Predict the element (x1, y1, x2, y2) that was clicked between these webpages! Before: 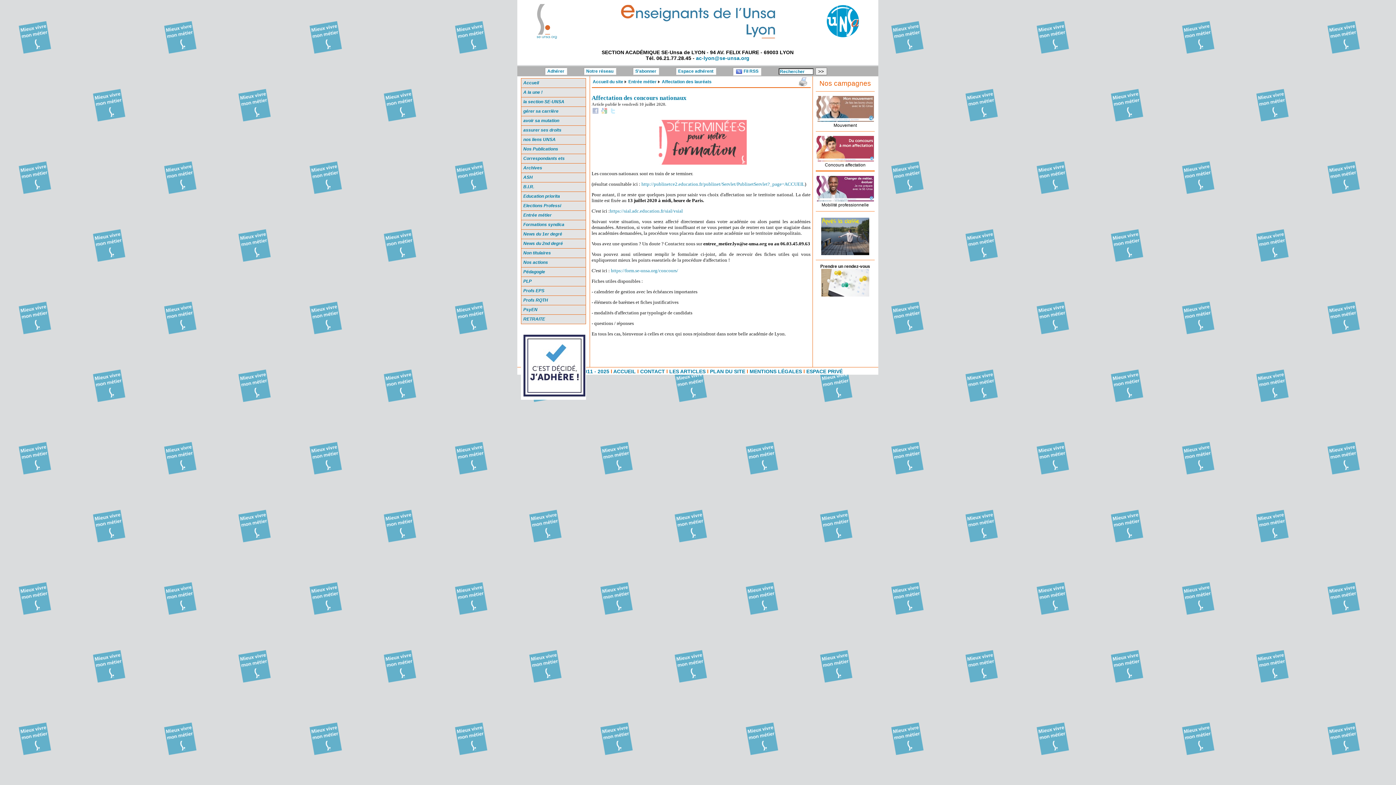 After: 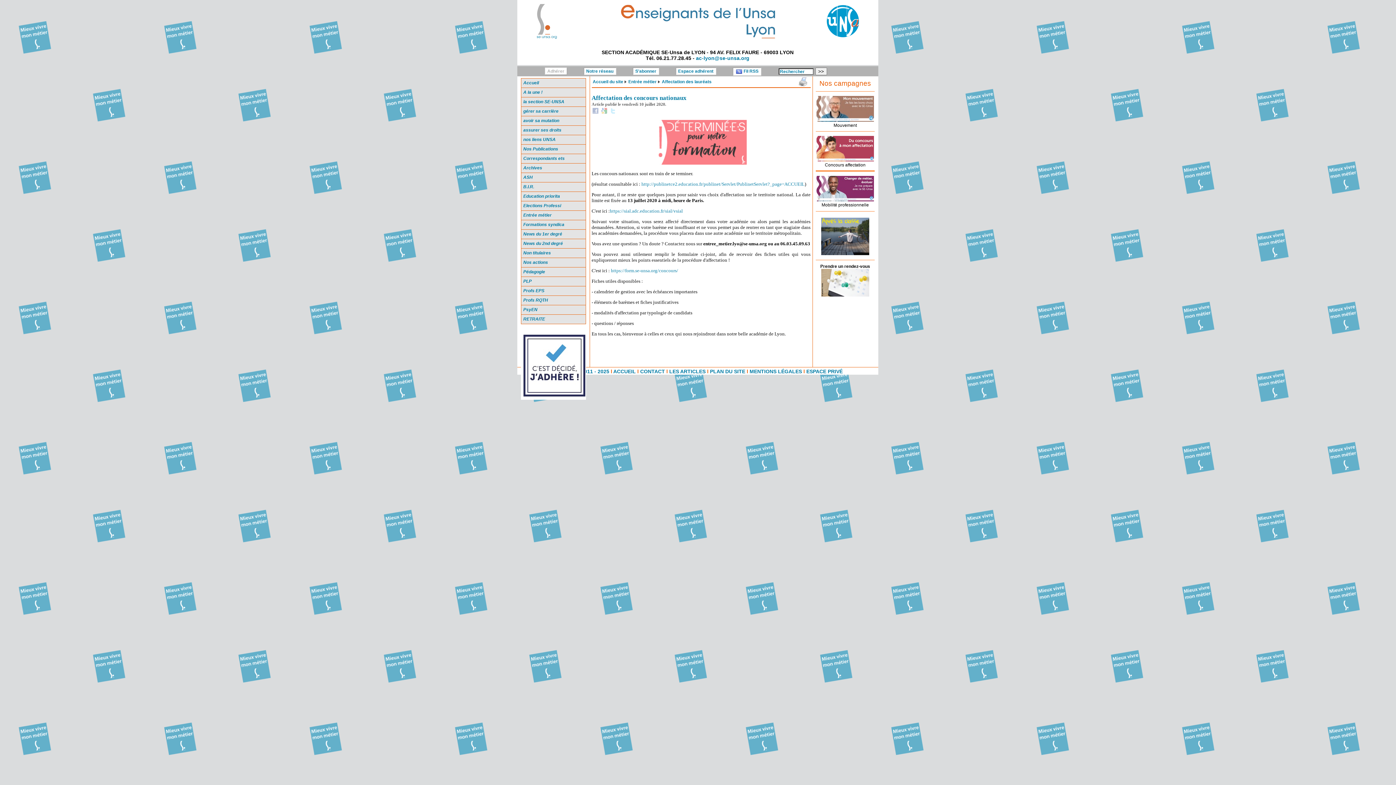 Action: bbox: (544, 67, 567, 74) label: Adhérer